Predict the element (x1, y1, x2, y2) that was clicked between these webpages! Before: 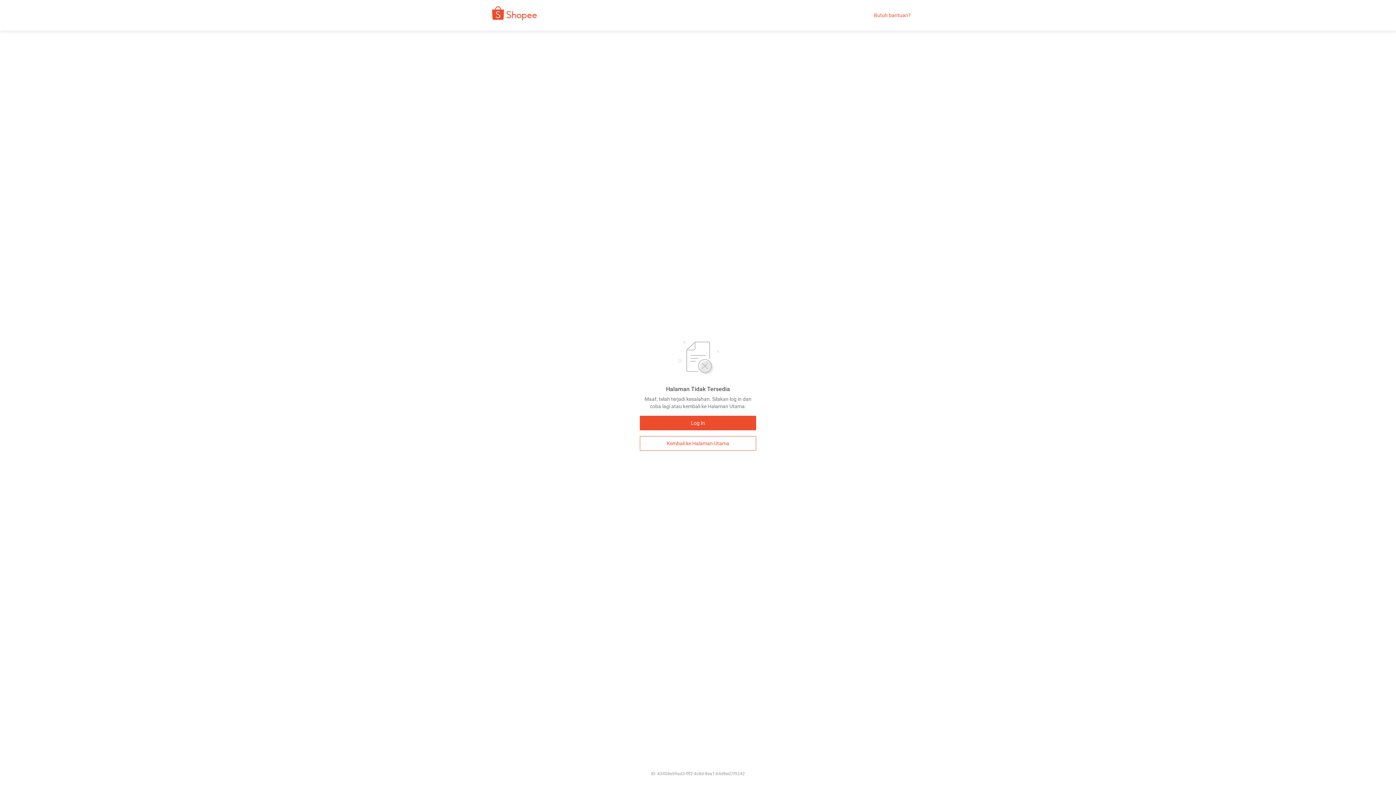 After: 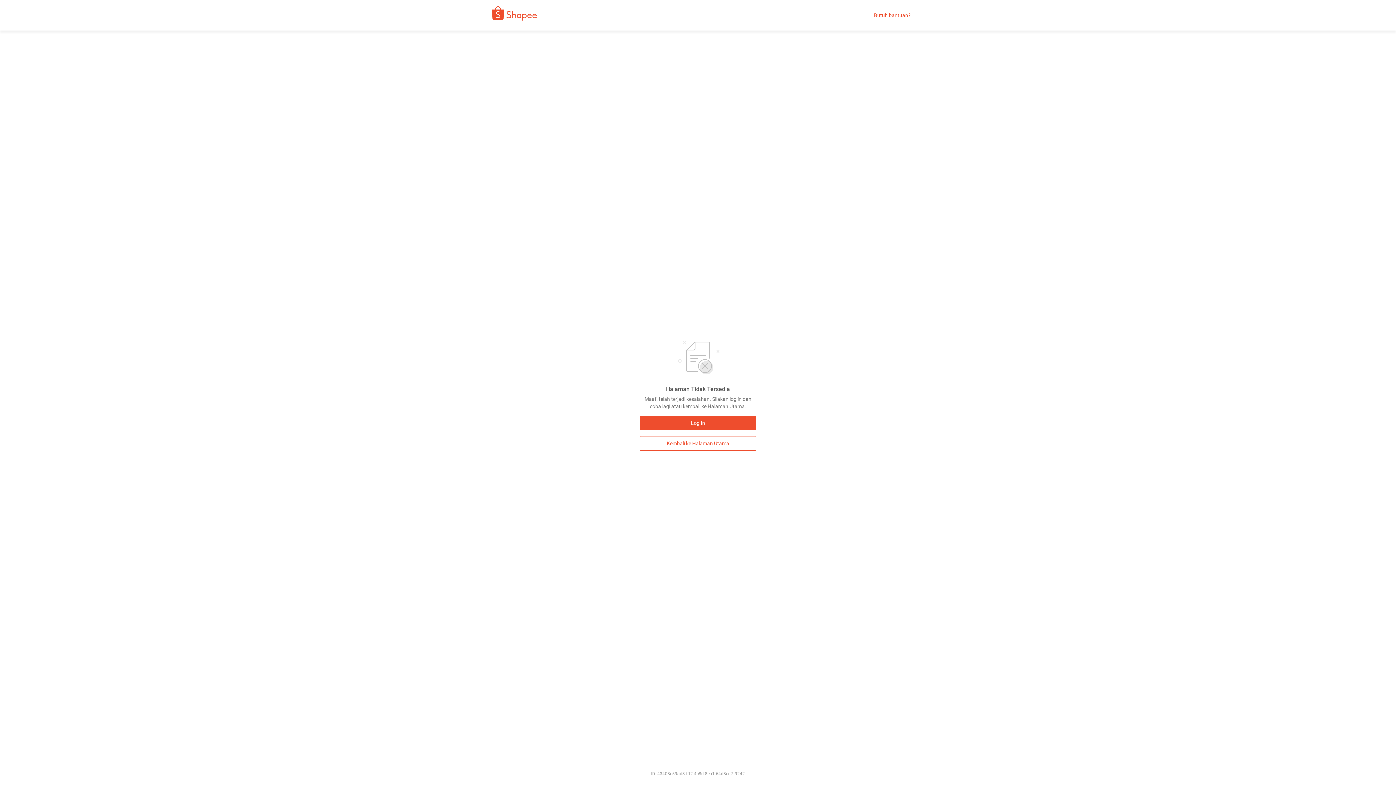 Action: bbox: (874, 12, 910, 18) label: Butuh bantuan?